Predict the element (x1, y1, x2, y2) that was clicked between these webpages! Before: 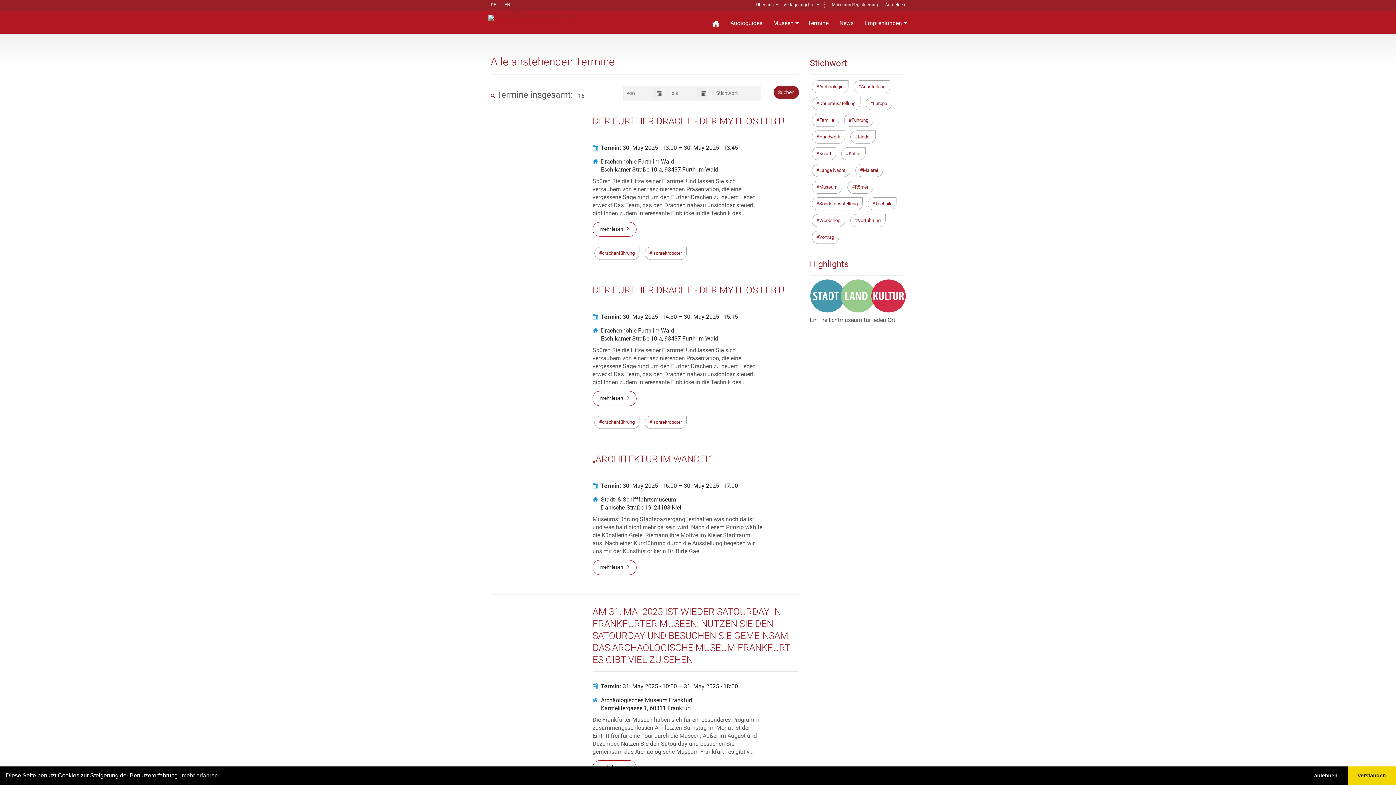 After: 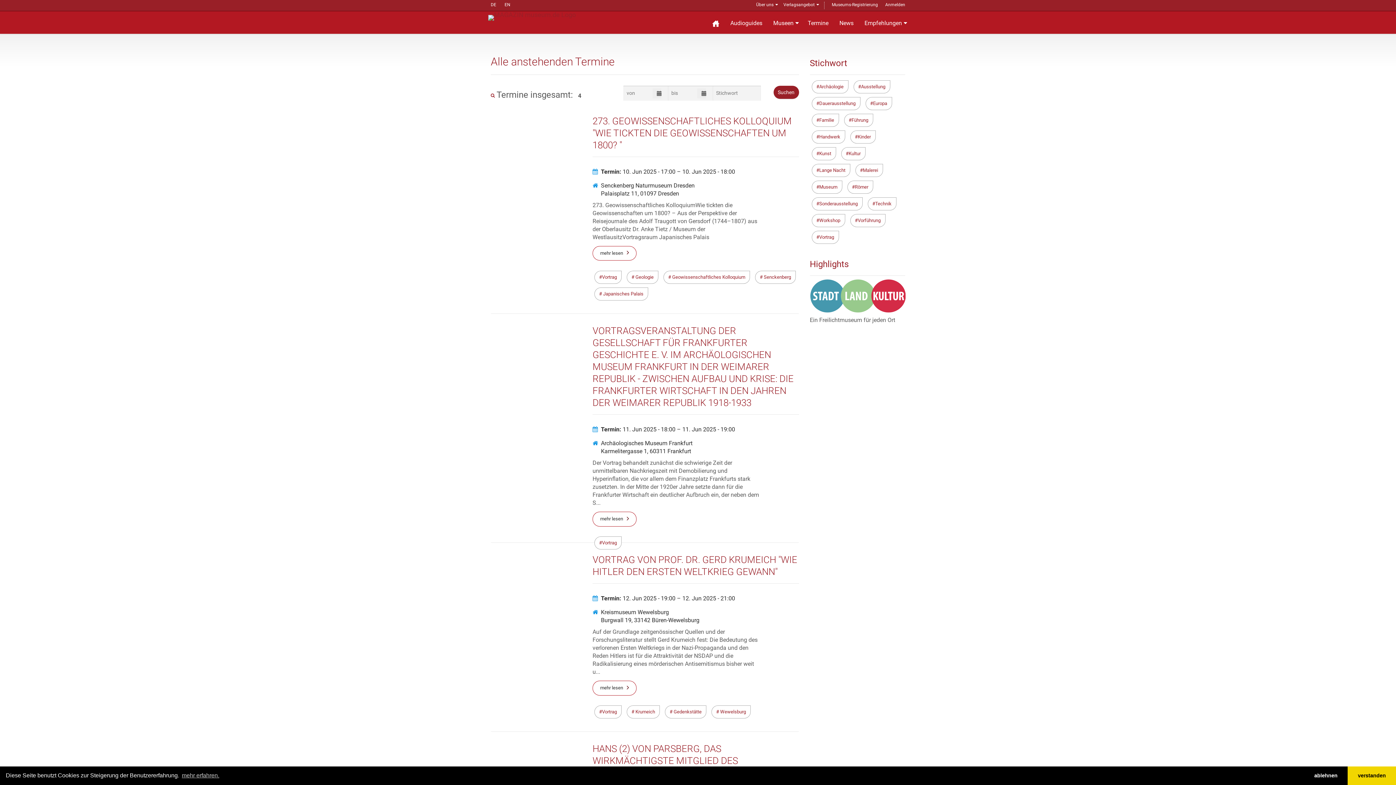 Action: bbox: (811, 230, 839, 244) label: Vortrag